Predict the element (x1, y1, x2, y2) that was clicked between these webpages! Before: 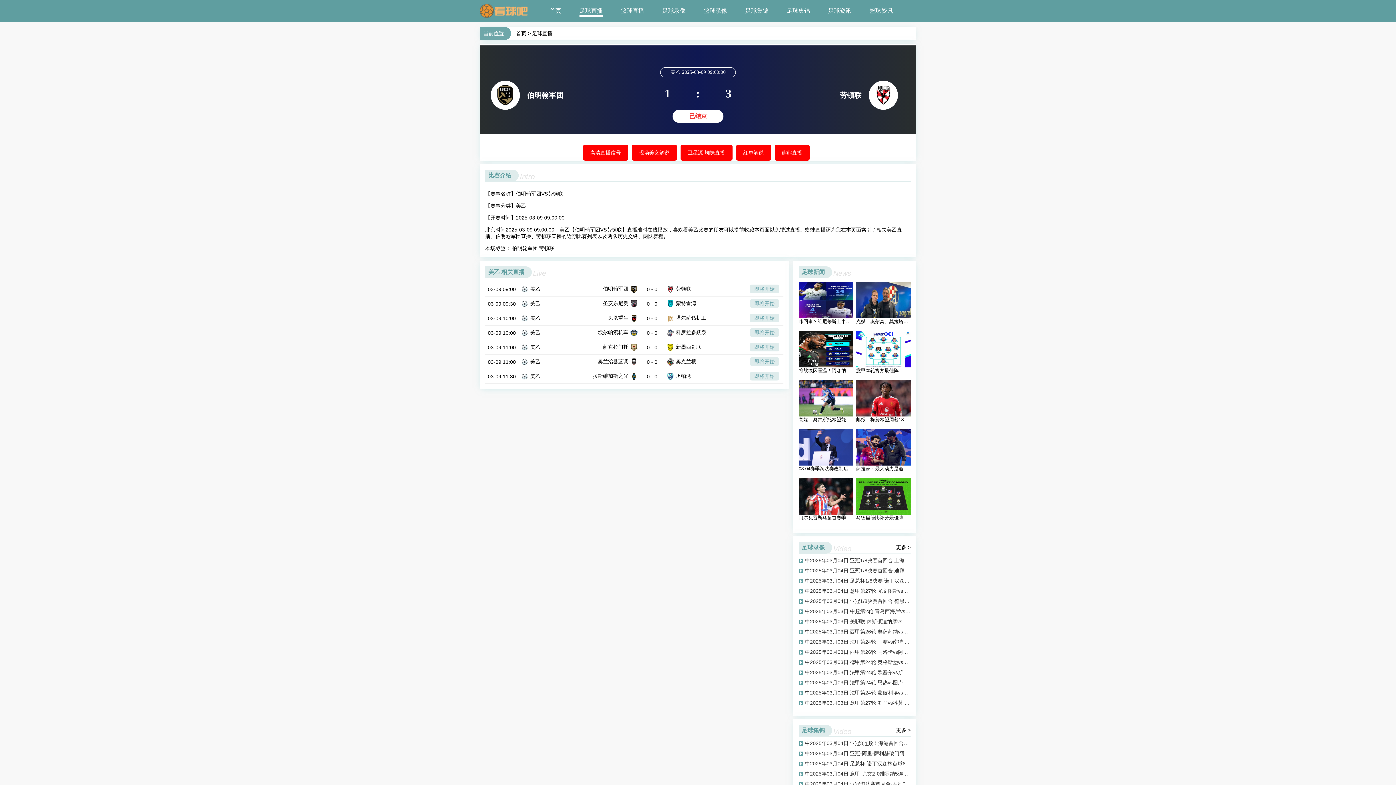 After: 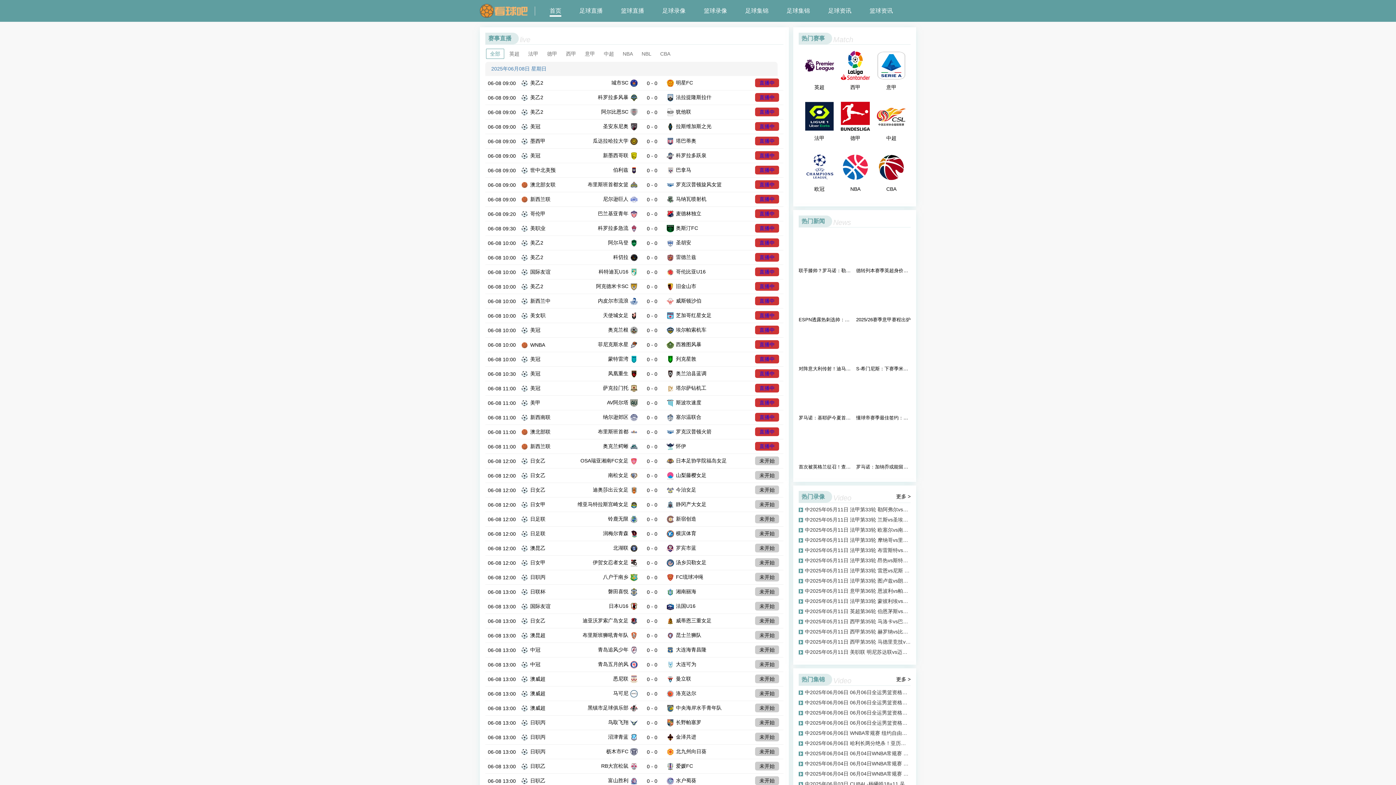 Action: label: 首页 bbox: (549, 7, 561, 13)